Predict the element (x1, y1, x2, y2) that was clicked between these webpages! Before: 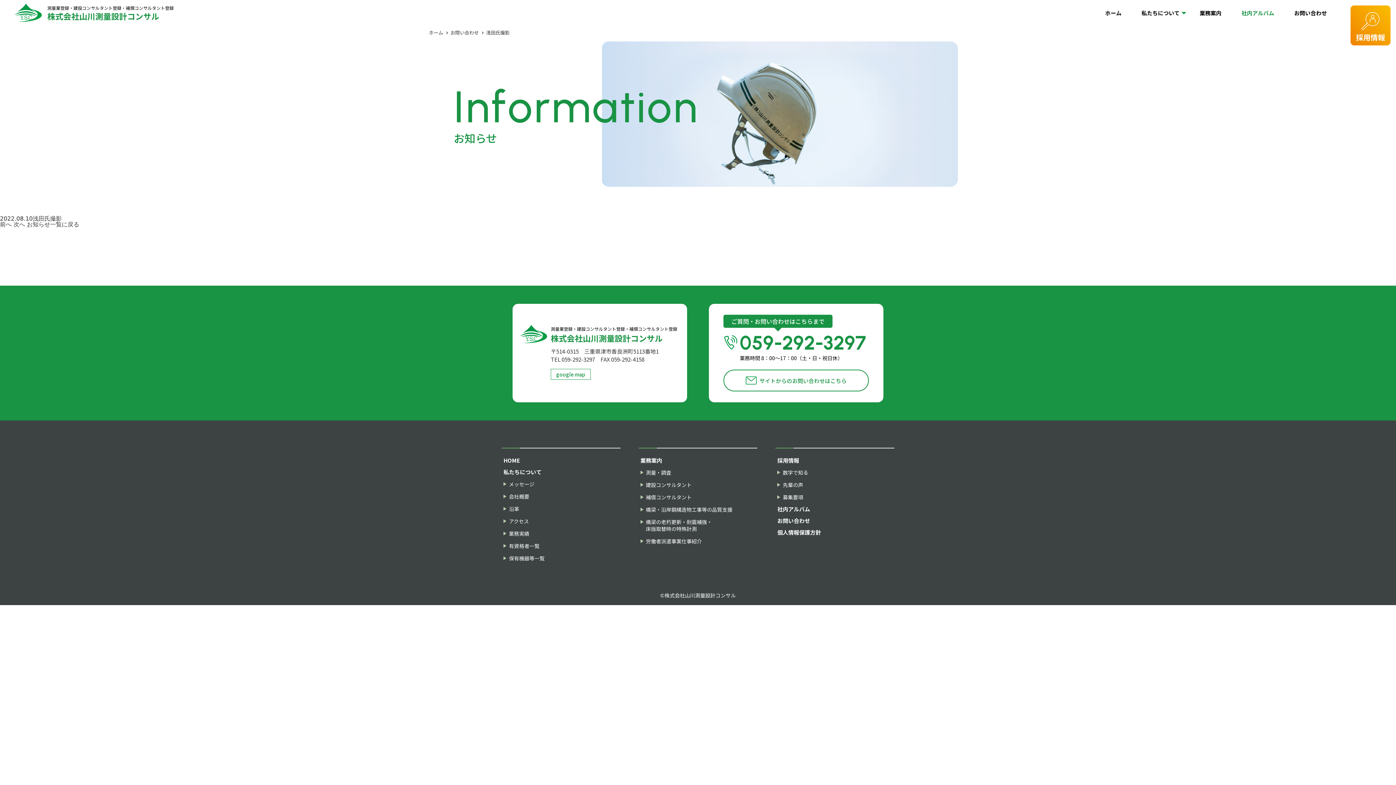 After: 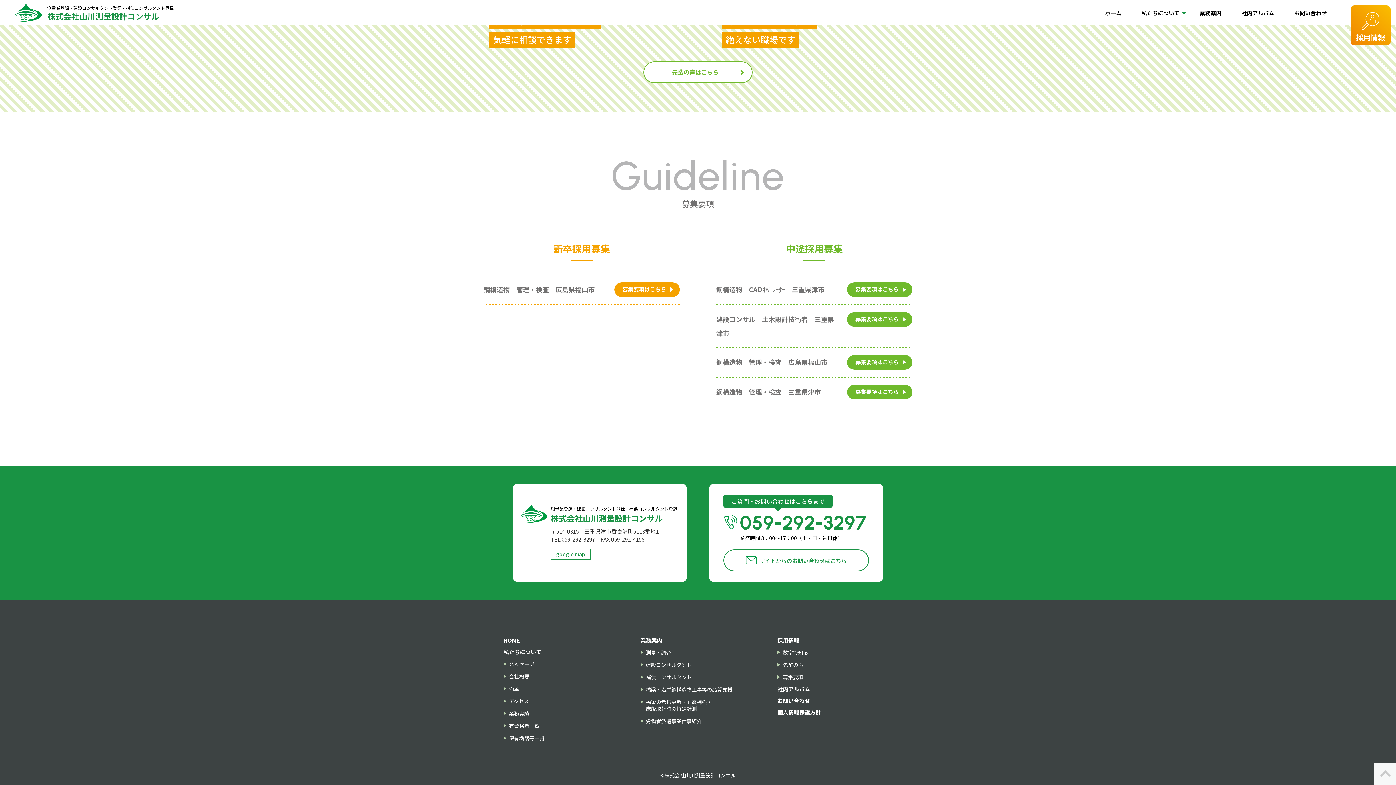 Action: label: 募集要項 bbox: (777, 494, 803, 501)